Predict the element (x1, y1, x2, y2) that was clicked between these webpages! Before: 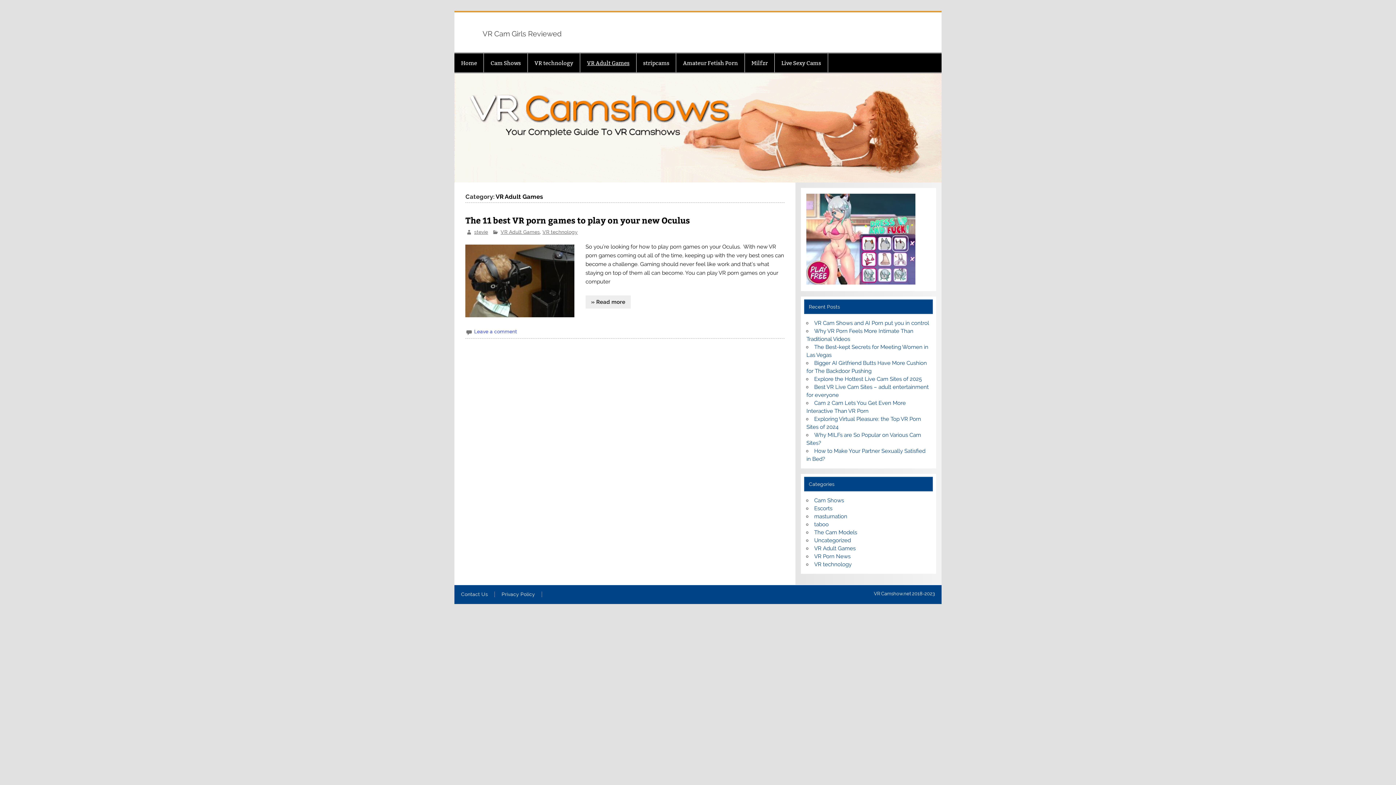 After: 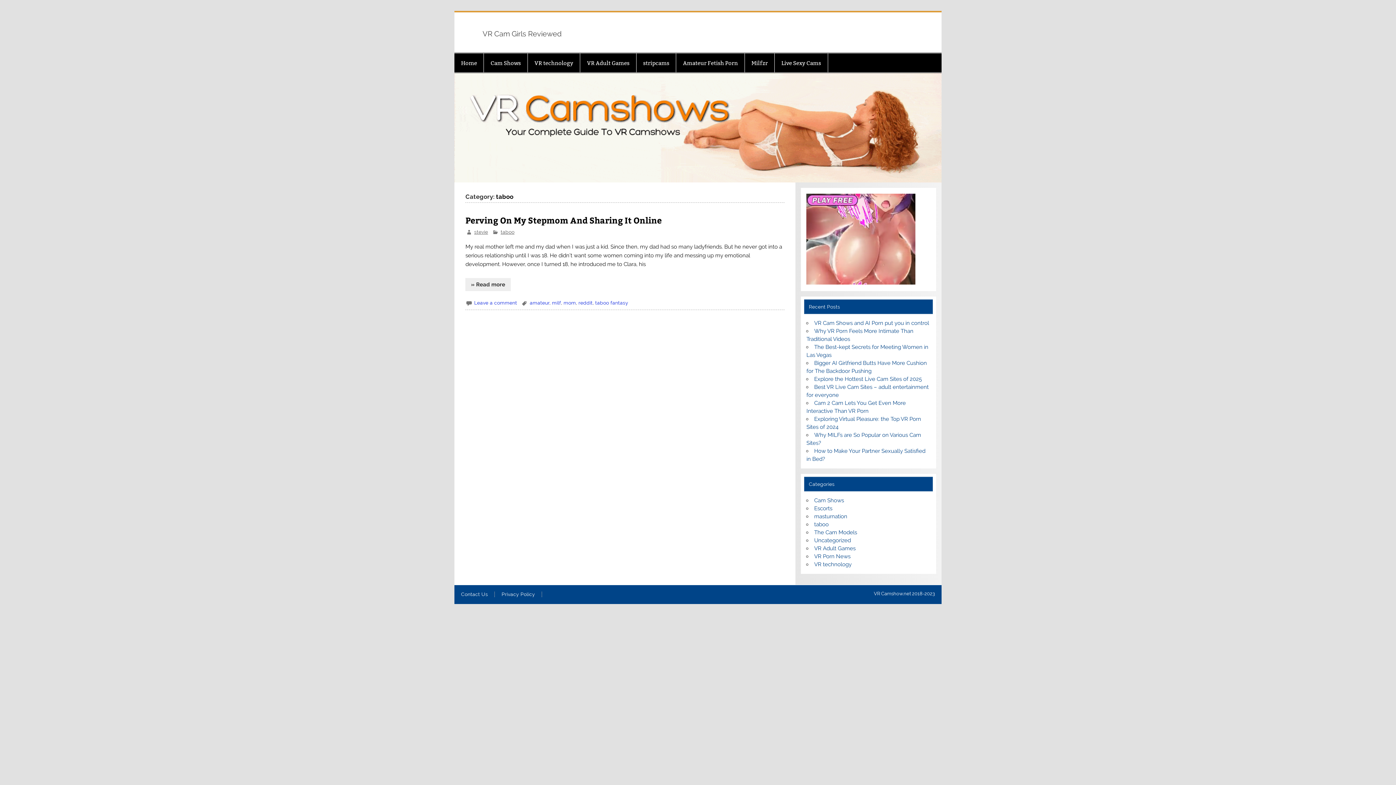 Action: label: taboo bbox: (814, 521, 828, 527)